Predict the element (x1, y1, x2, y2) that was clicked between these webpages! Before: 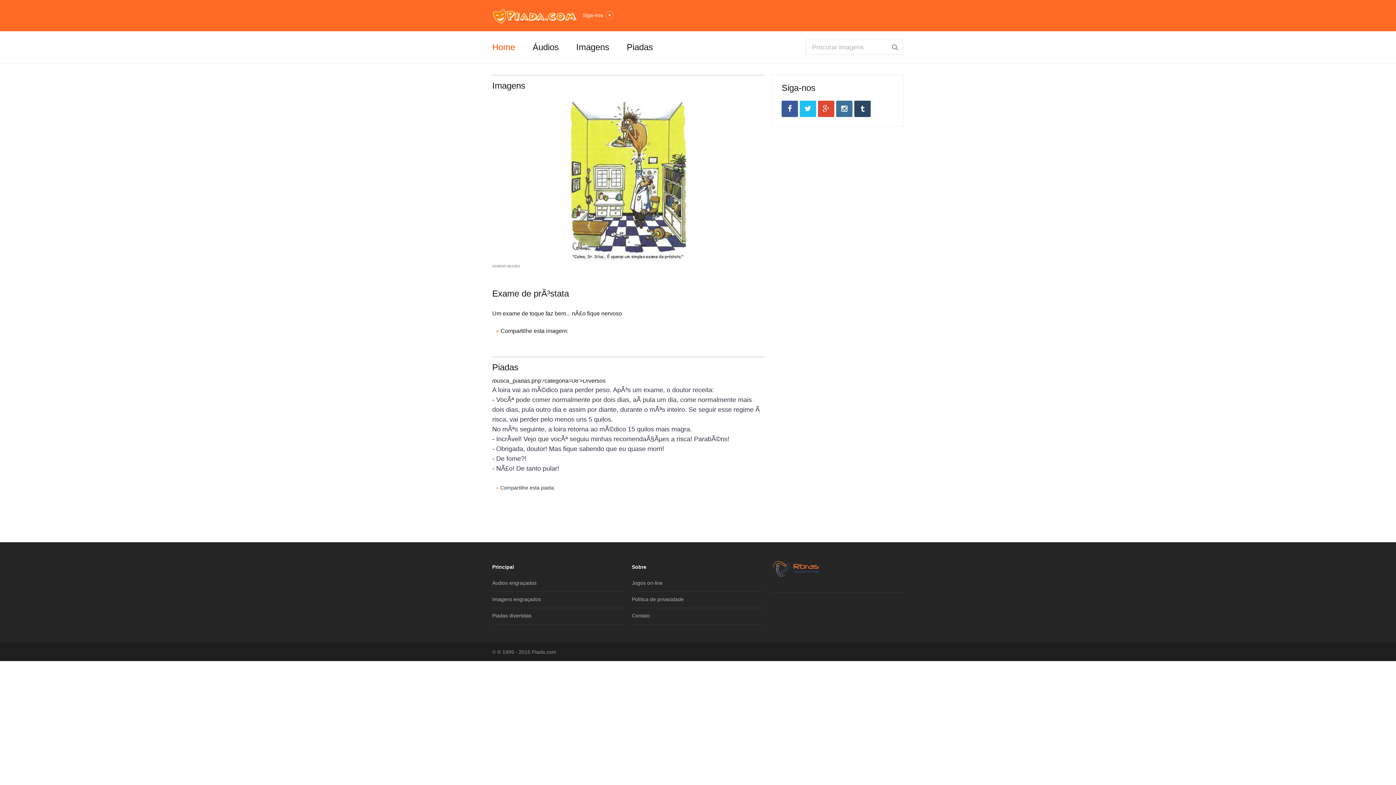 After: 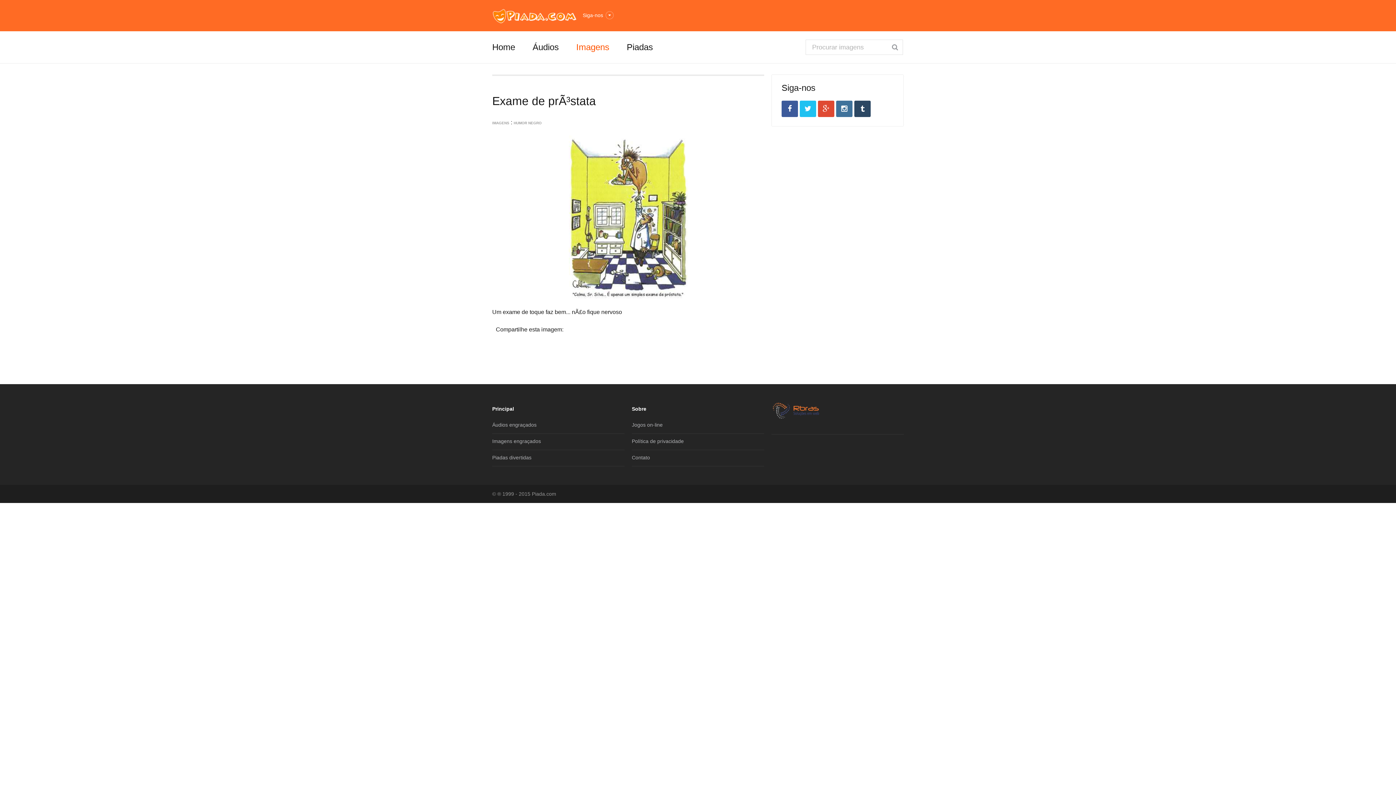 Action: label: » bbox: (496, 328, 499, 334)